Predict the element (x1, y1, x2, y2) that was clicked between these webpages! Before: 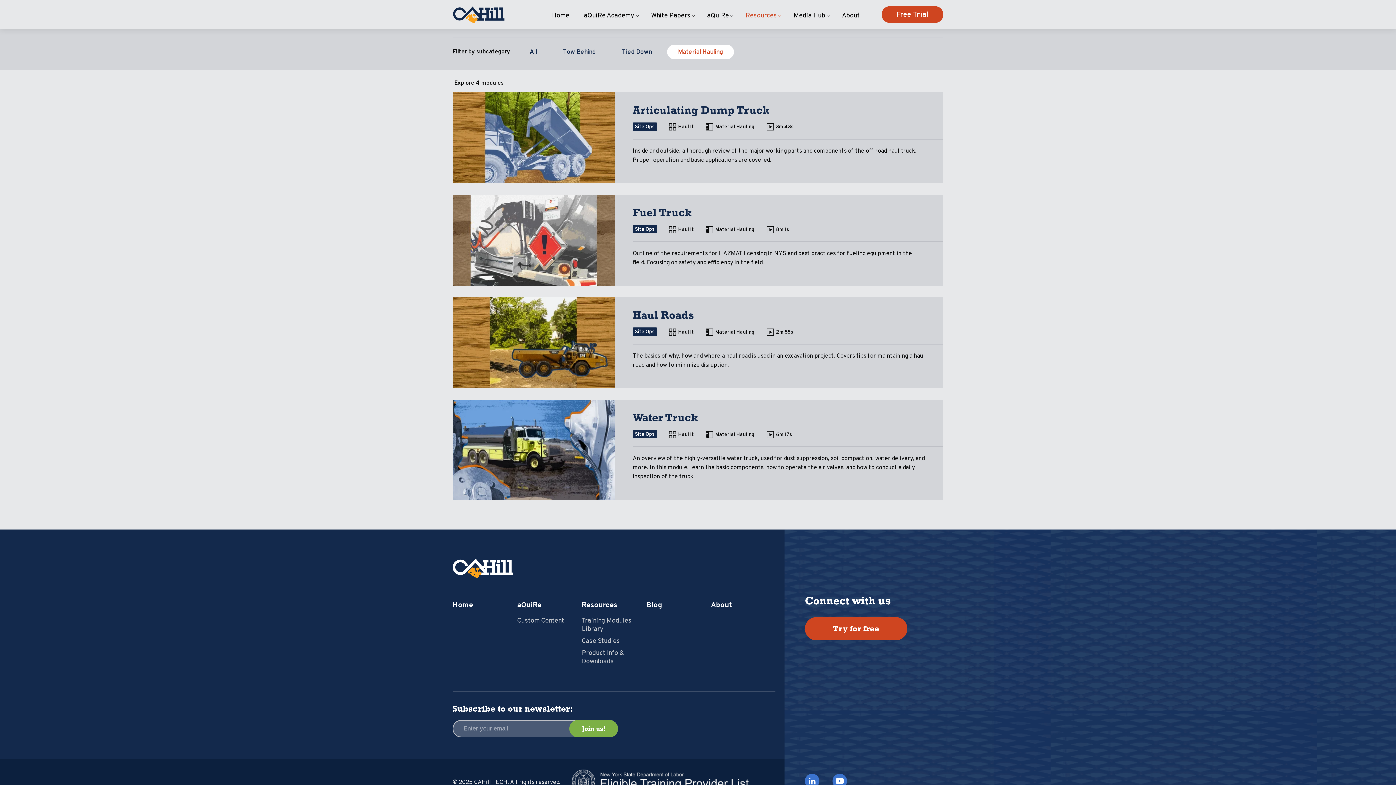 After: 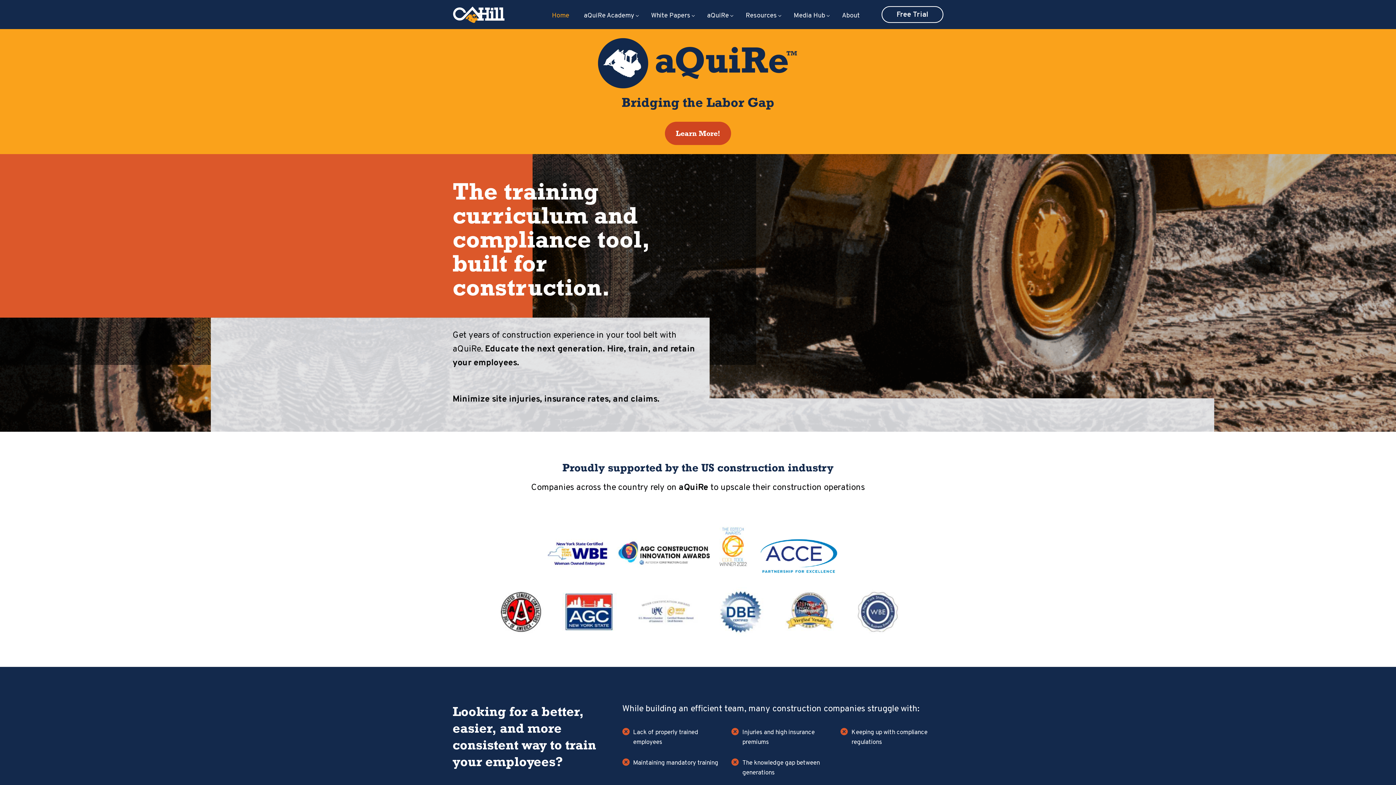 Action: bbox: (452, 601, 473, 610) label: Home